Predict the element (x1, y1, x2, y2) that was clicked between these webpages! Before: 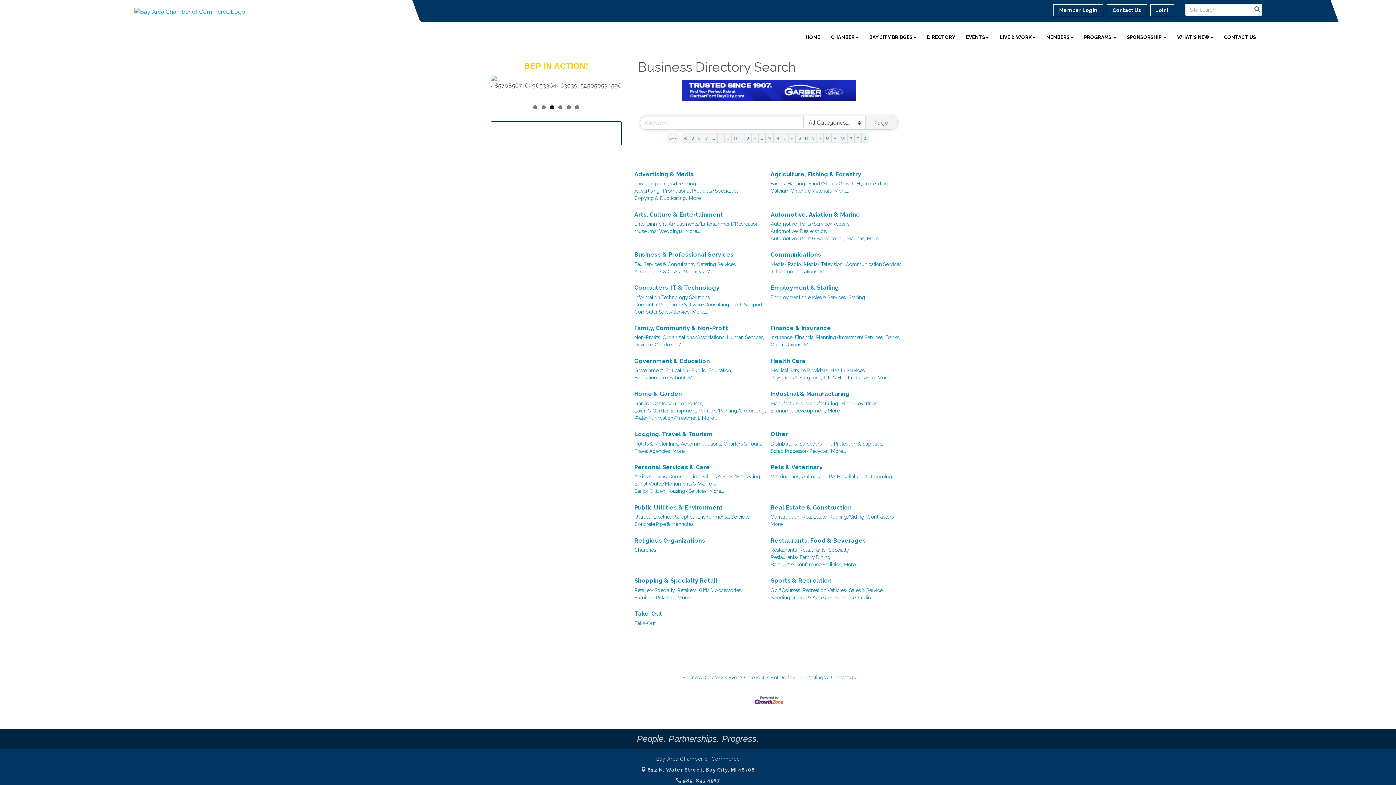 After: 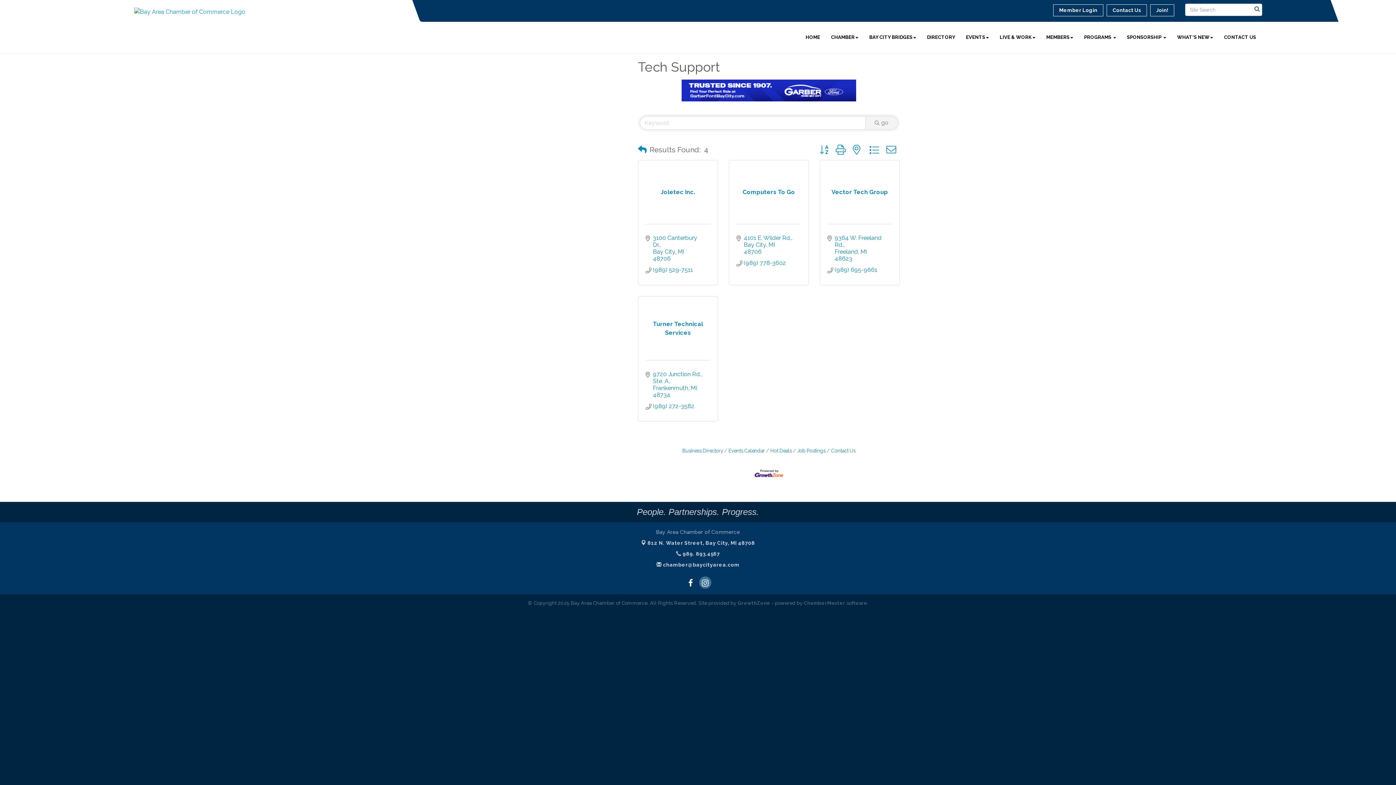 Action: label: Tech Support, bbox: (732, 300, 763, 308)